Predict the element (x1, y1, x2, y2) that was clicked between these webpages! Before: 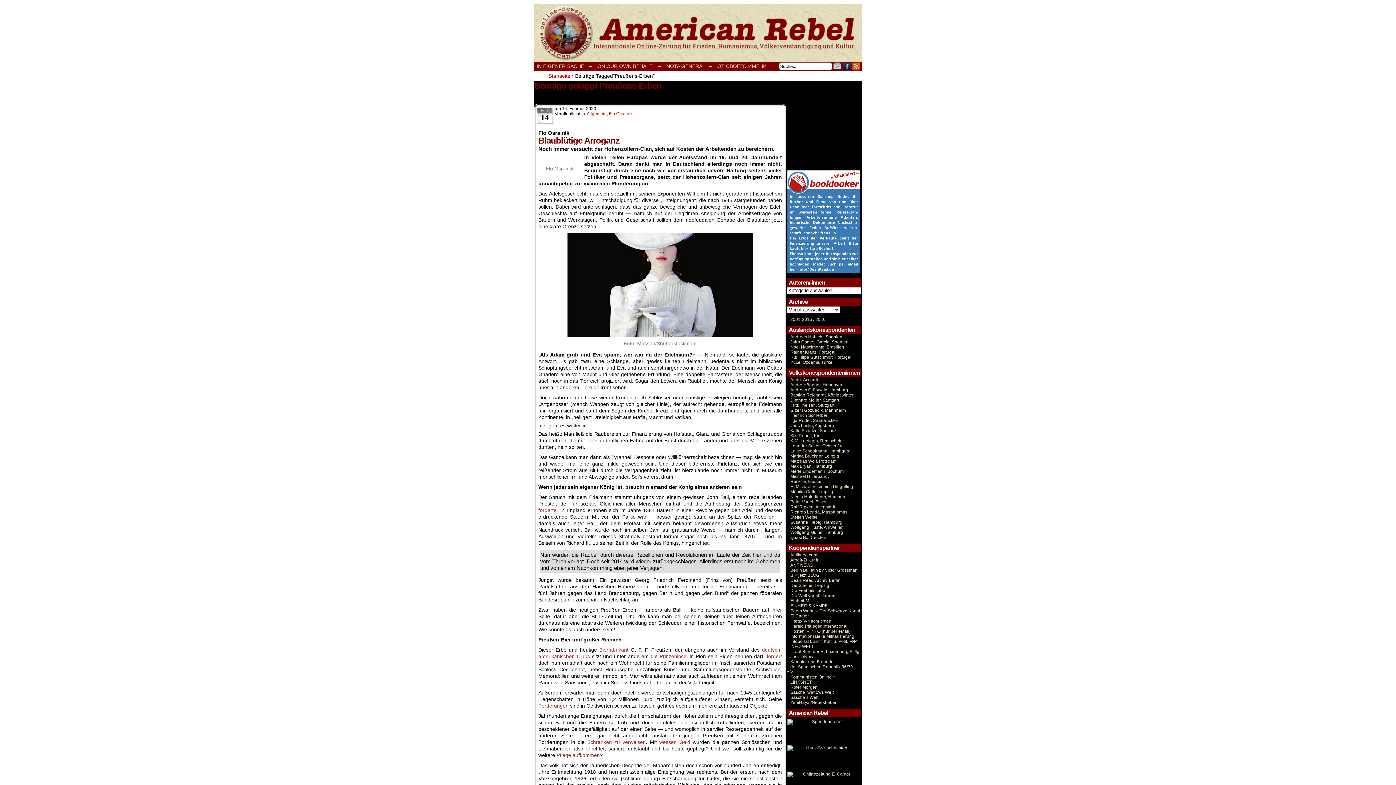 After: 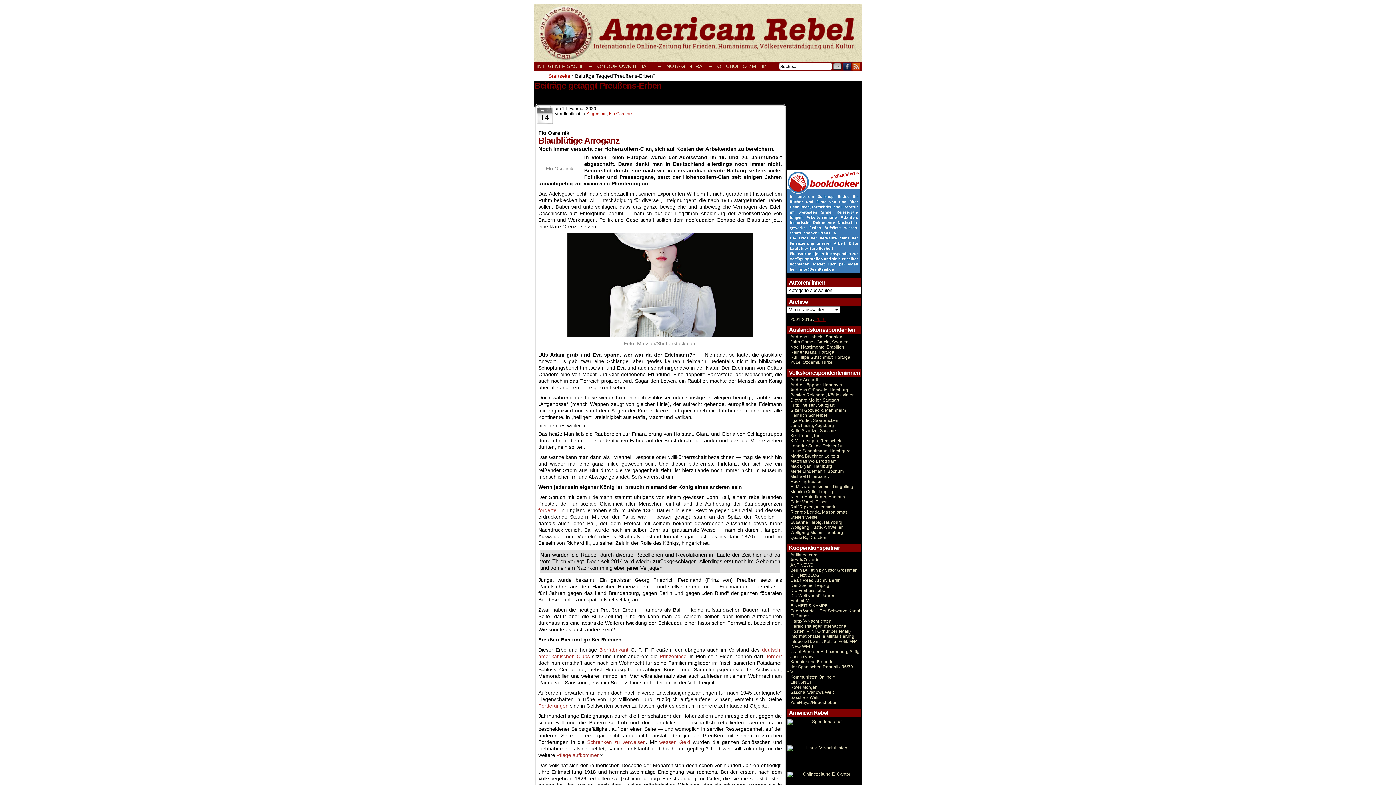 Action: bbox: (814, 317, 825, 322) label:  2016